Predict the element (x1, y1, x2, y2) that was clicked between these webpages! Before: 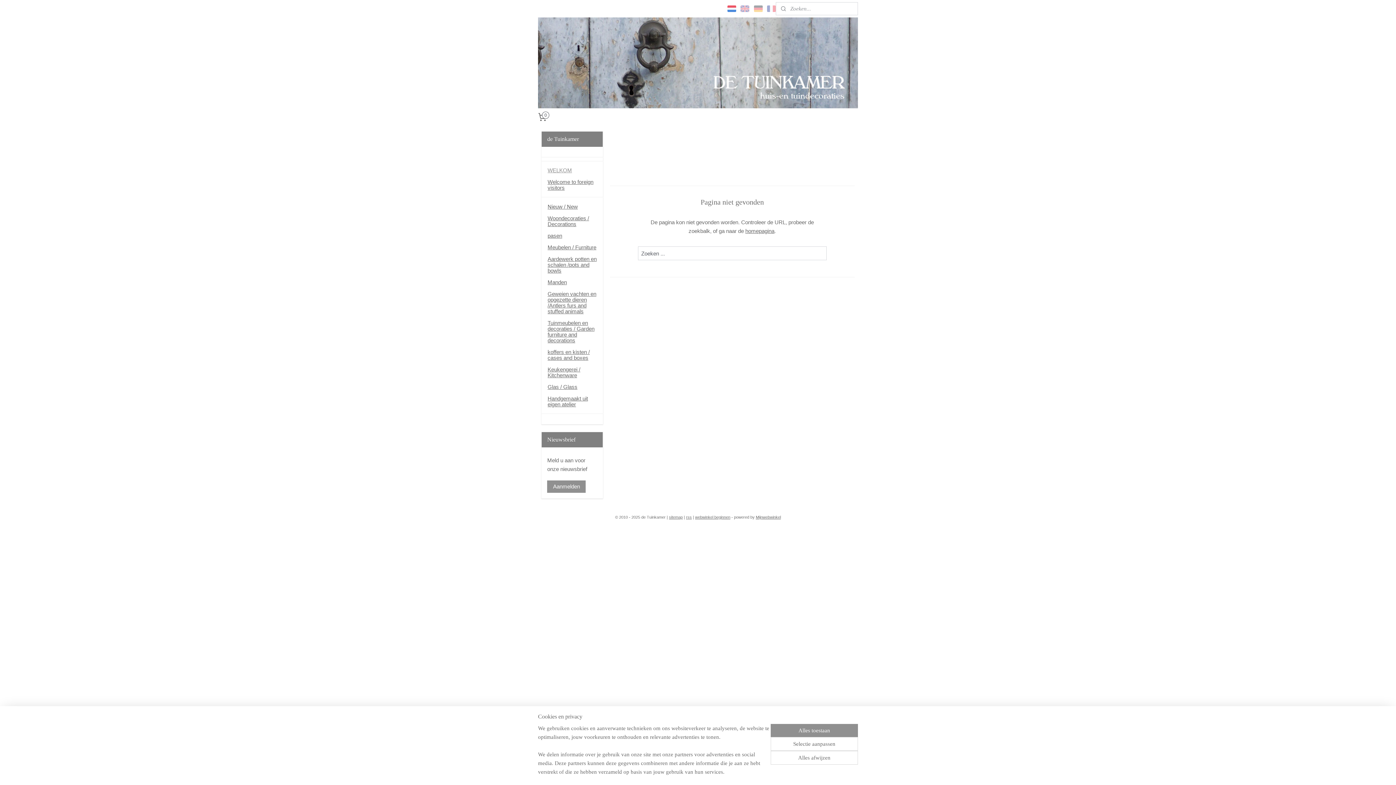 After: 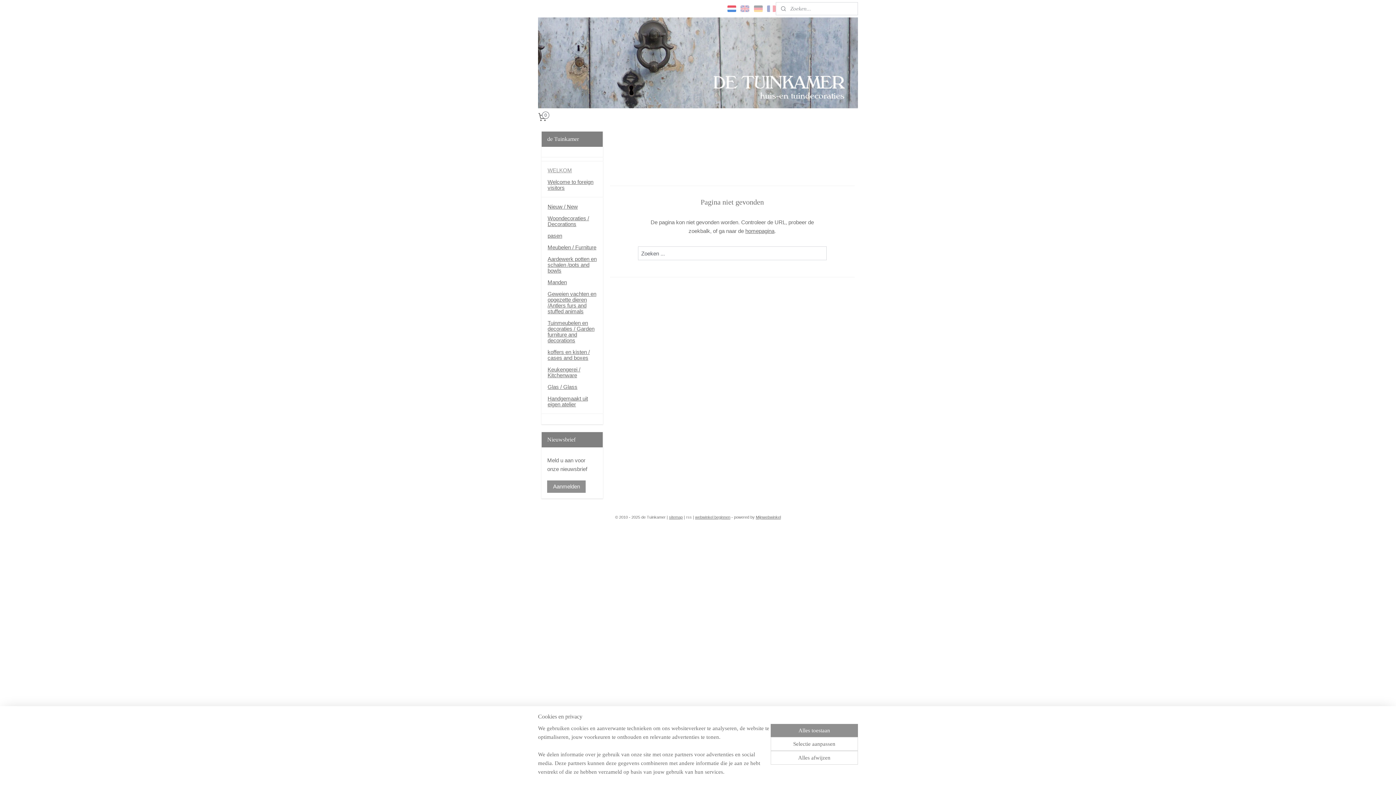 Action: bbox: (686, 515, 692, 519) label: rss